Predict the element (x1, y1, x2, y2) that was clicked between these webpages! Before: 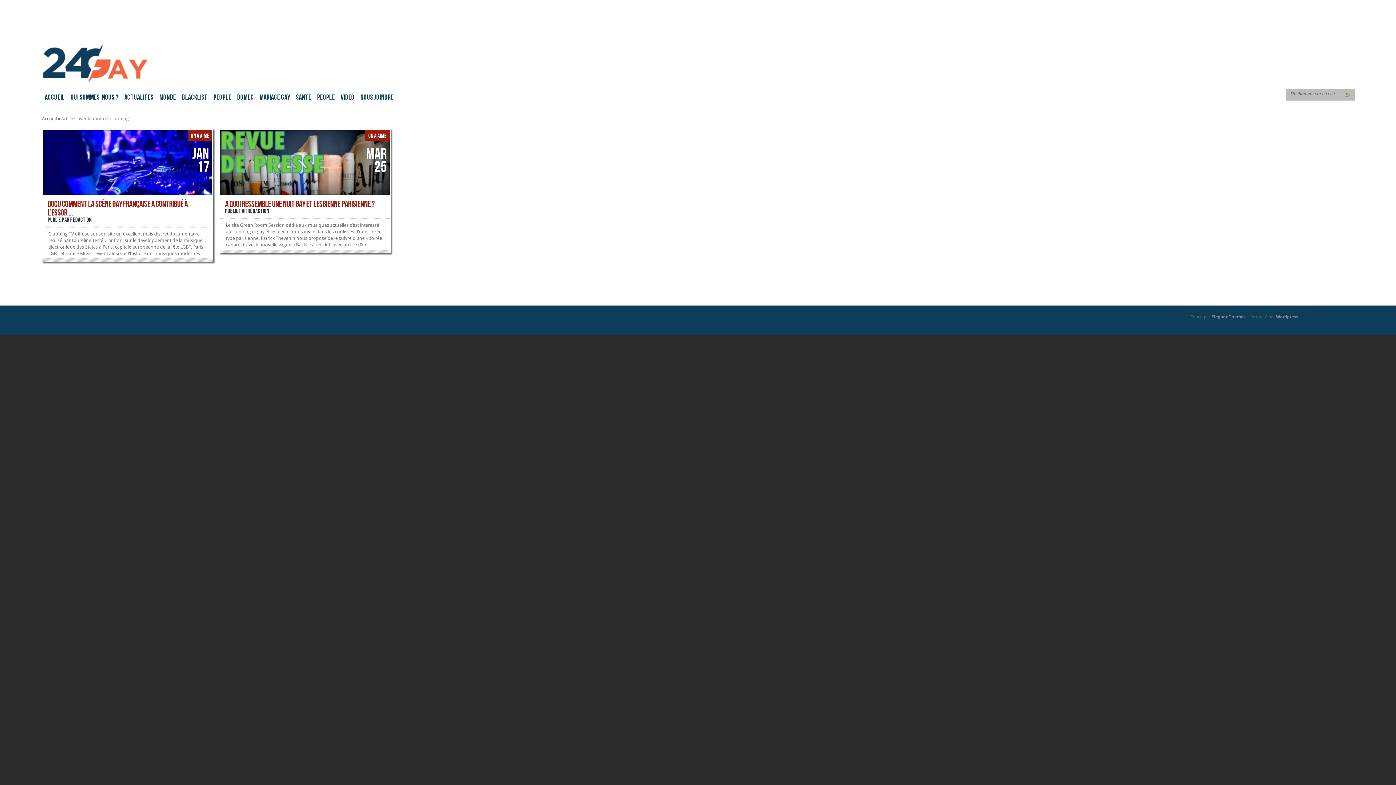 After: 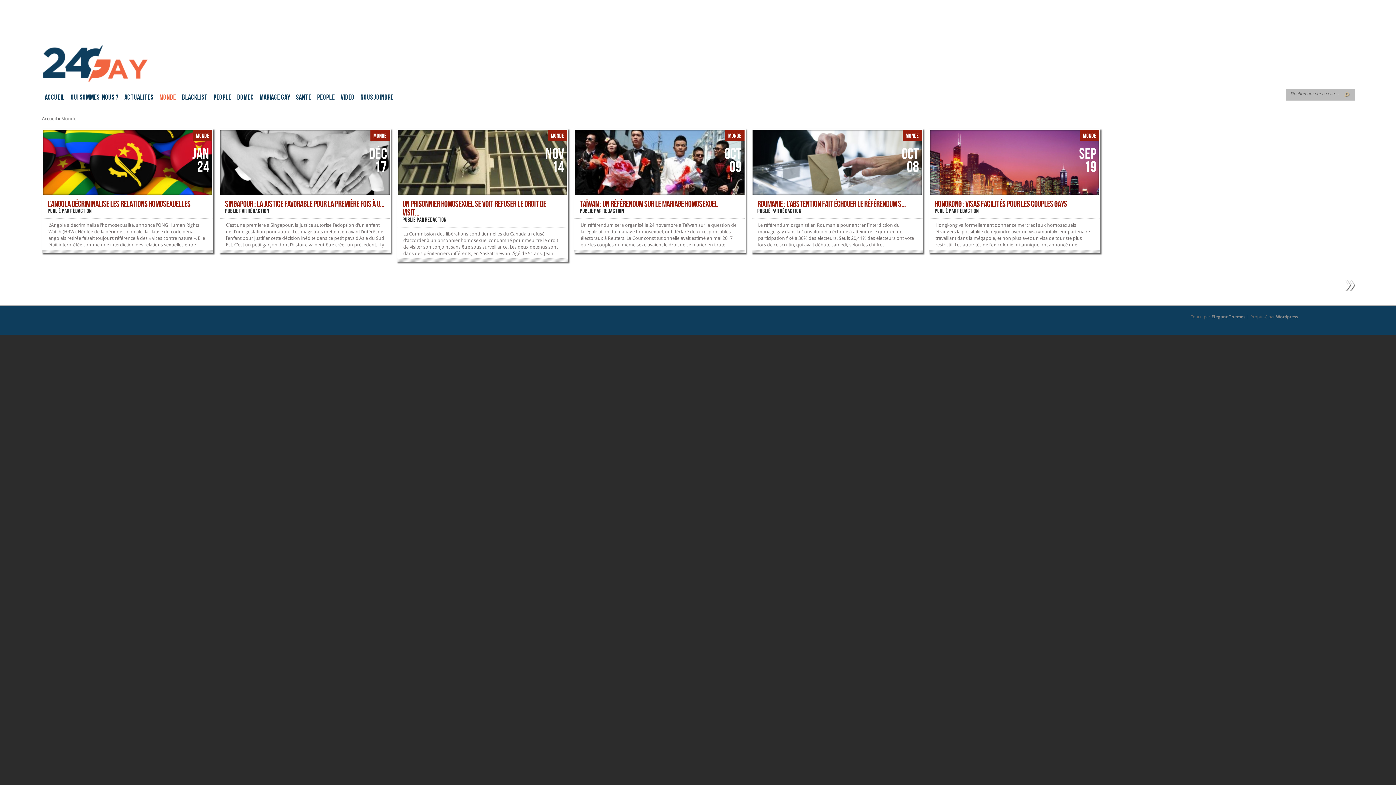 Action: bbox: (156, 91, 178, 105) label: MONDE